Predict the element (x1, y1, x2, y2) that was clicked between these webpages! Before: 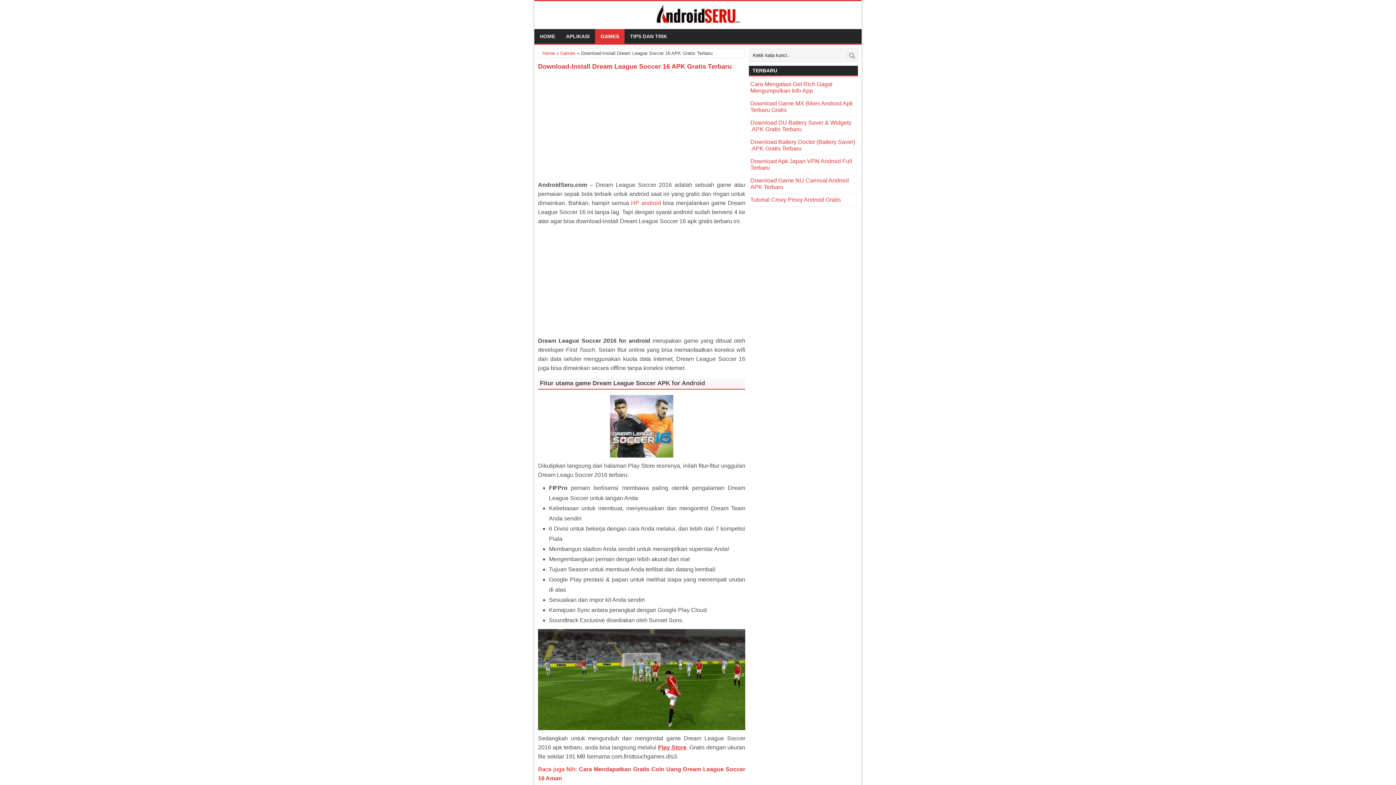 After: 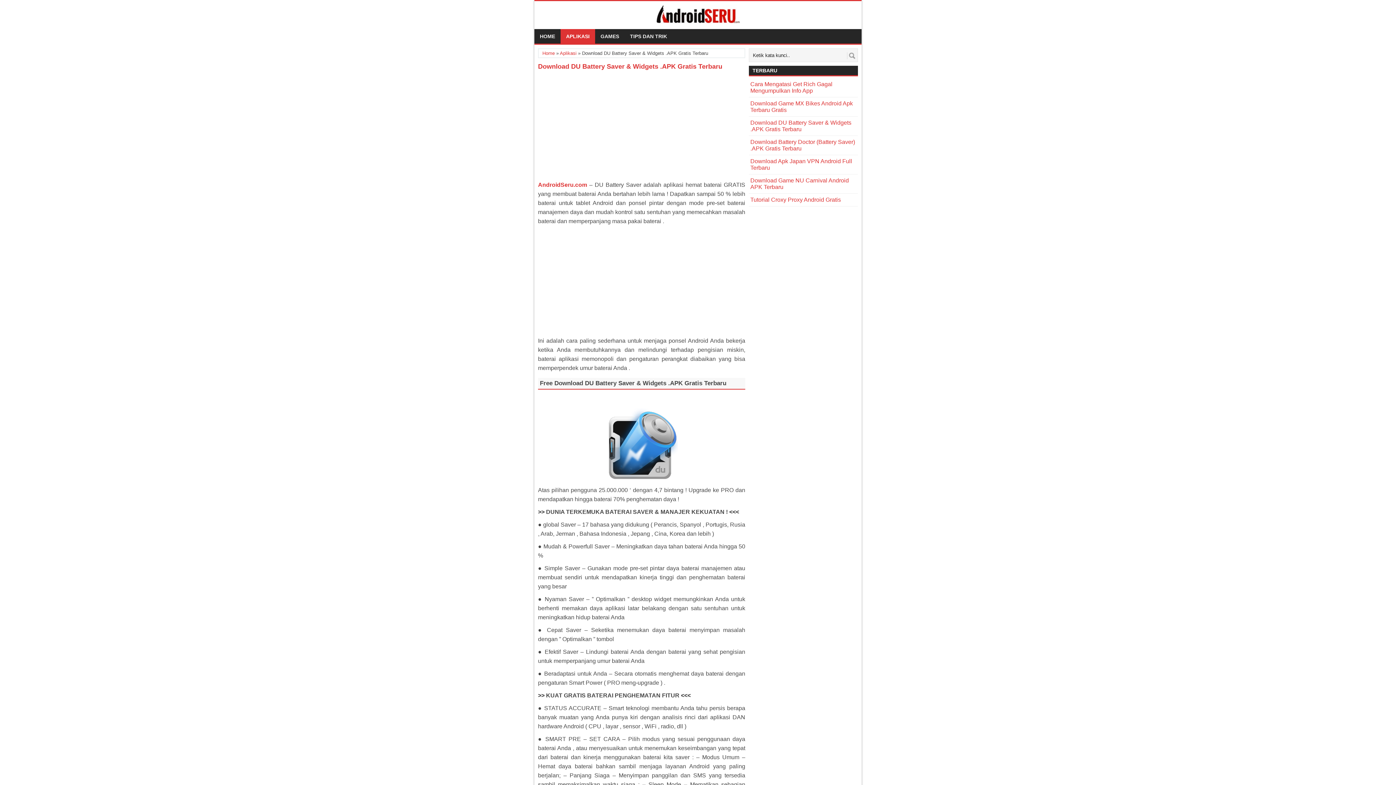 Action: label: Download DU Battery Saver & Widgets .APK Gratis Terbaru bbox: (750, 119, 851, 132)